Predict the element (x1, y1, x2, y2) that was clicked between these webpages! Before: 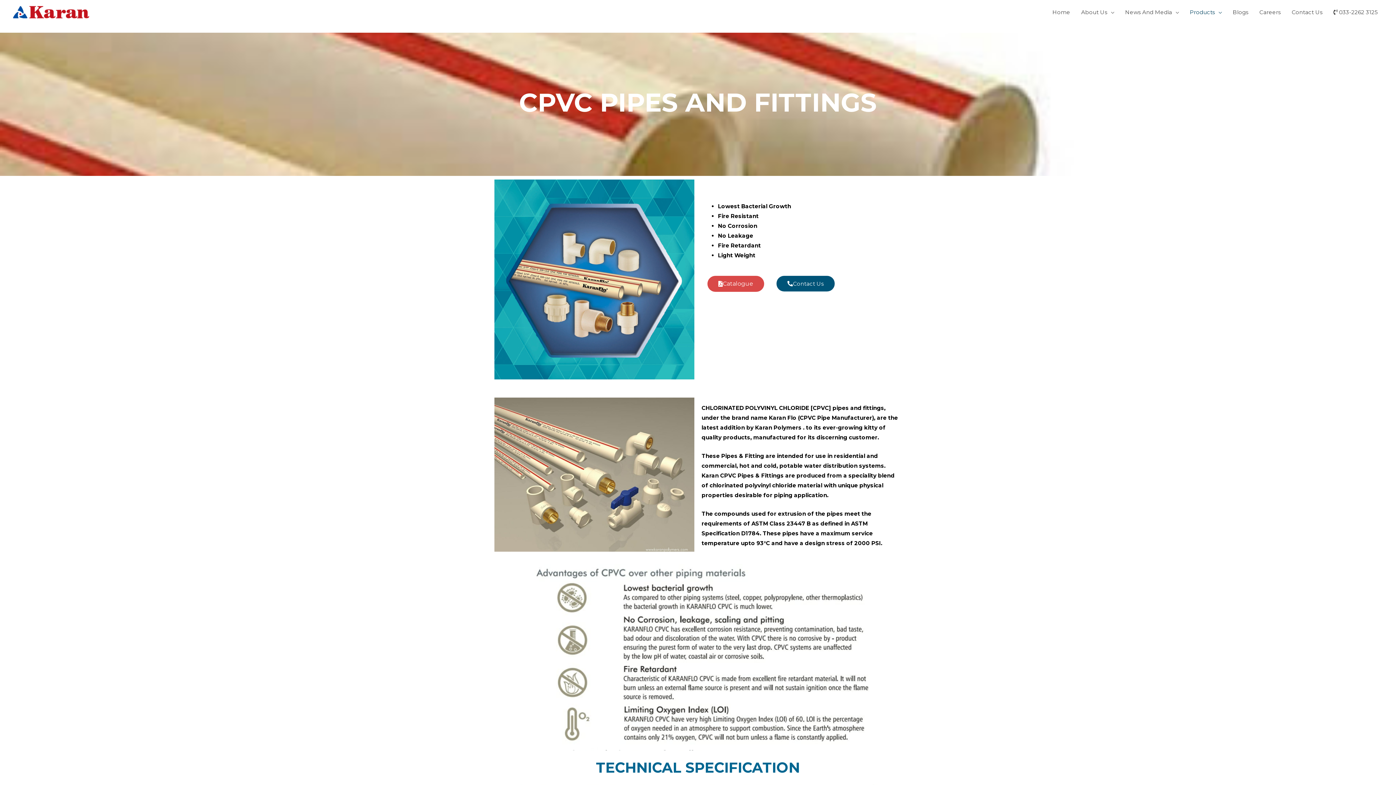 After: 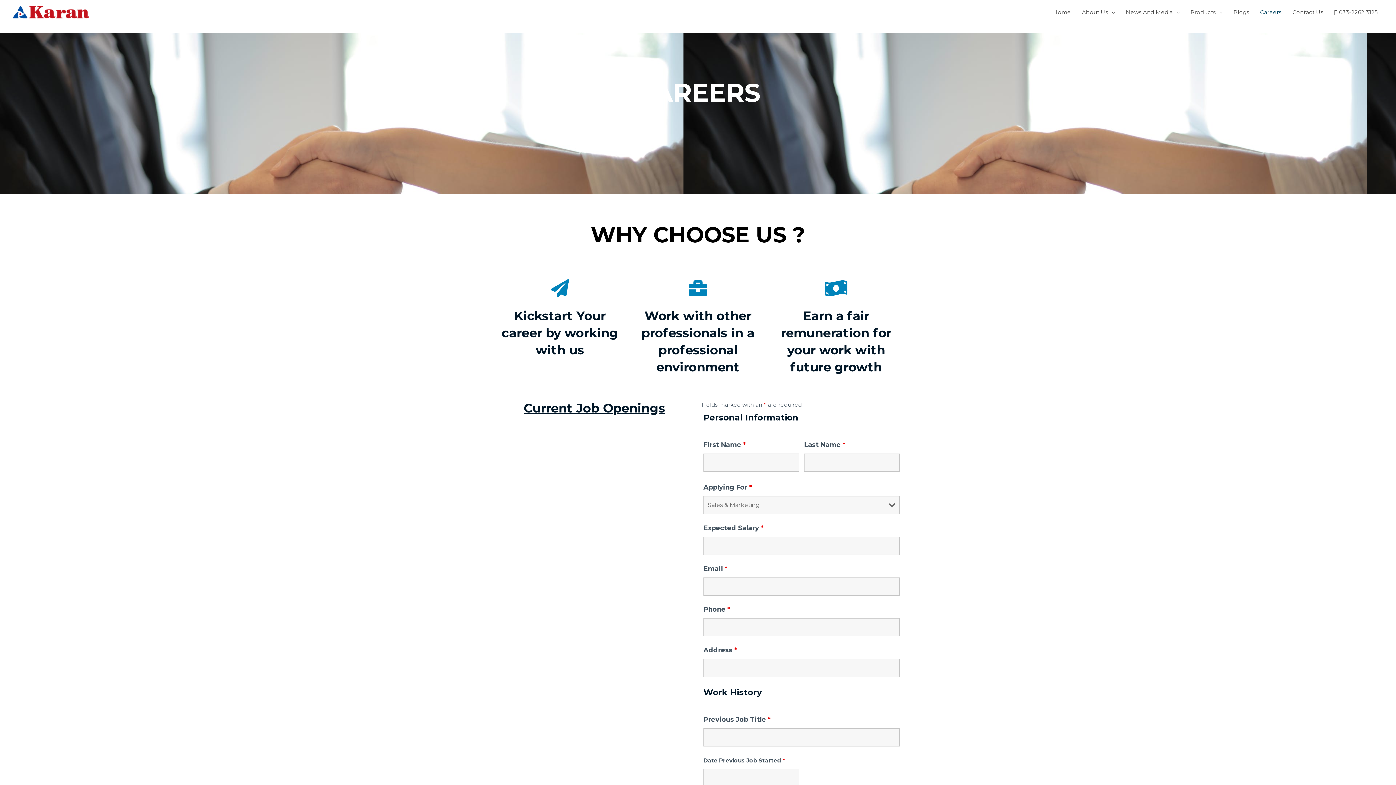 Action: bbox: (1254, 1, 1286, 23) label: Careers